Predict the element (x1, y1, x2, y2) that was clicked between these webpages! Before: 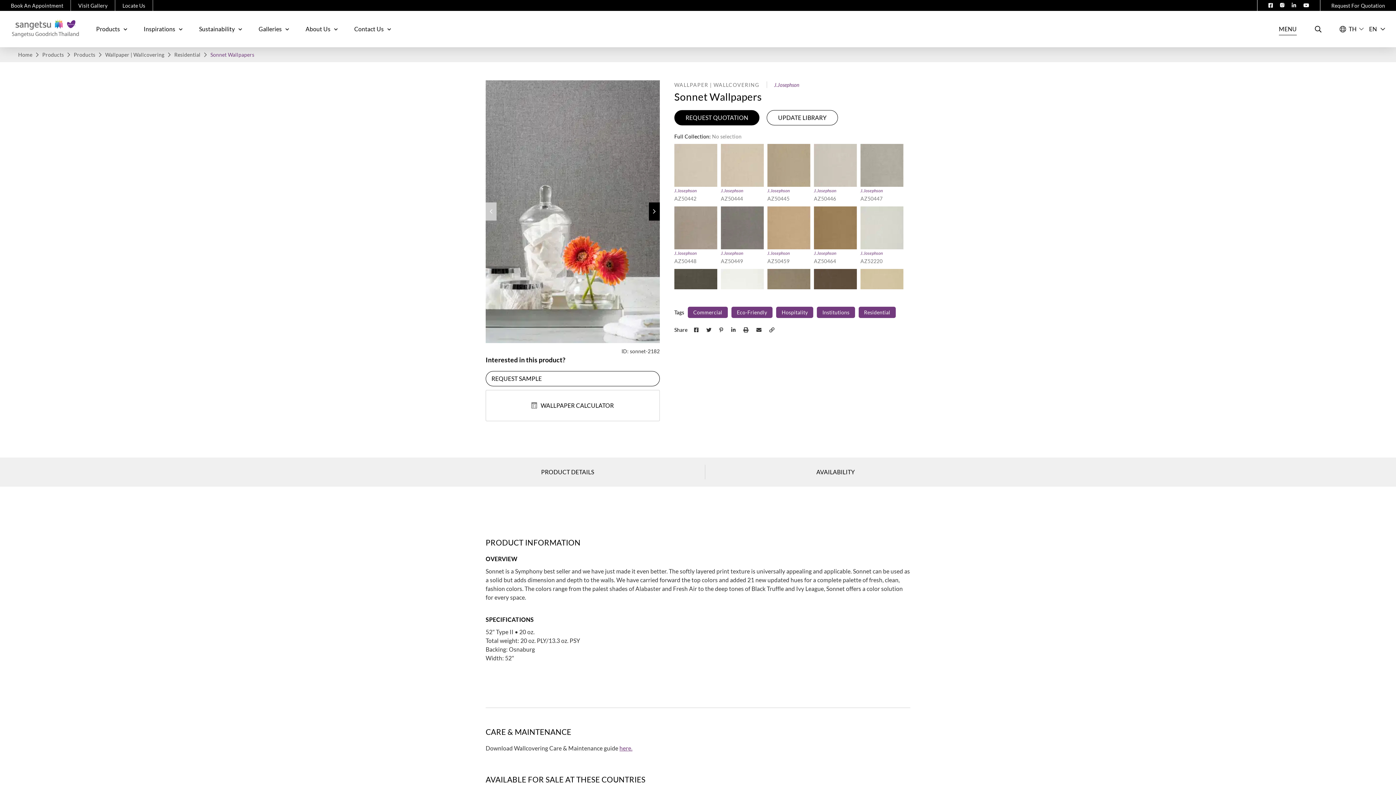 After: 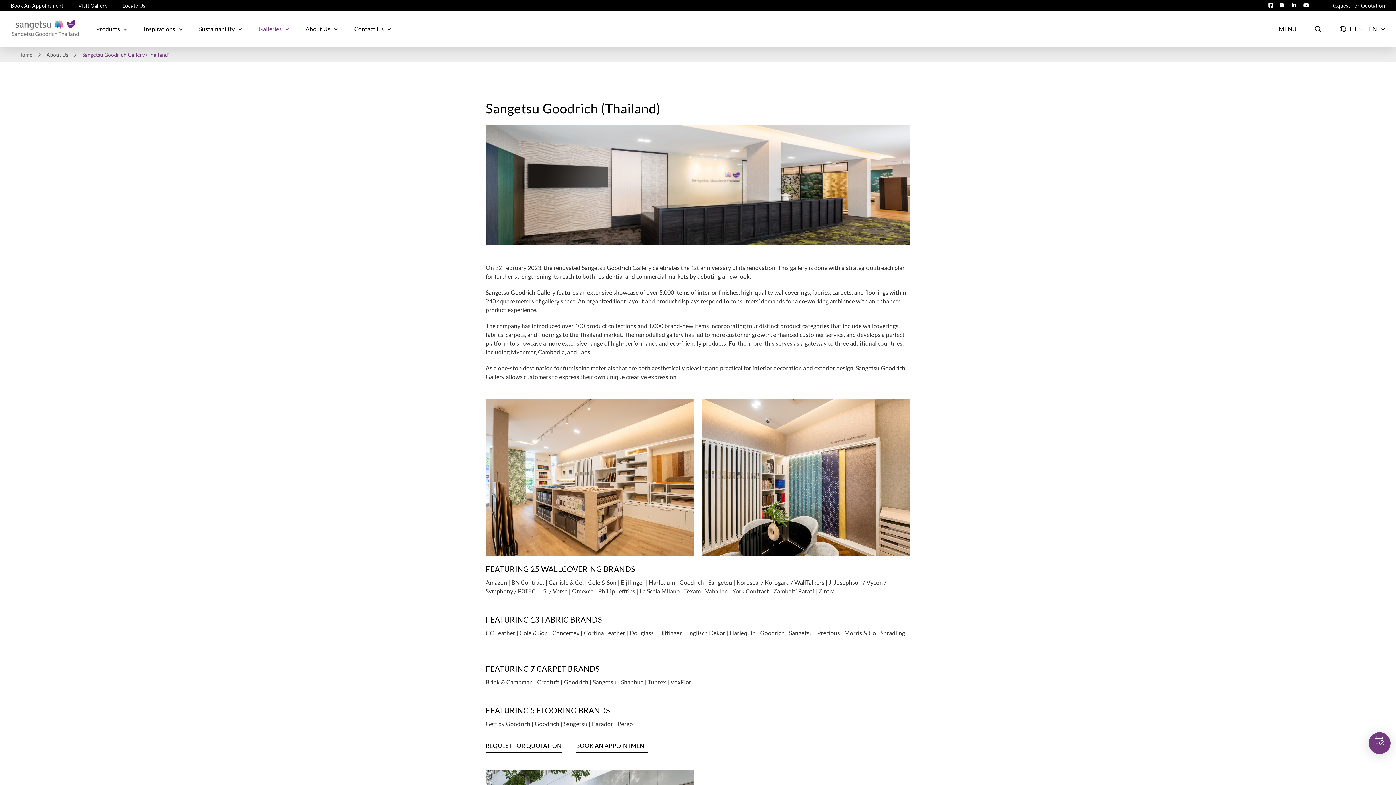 Action: bbox: (78, 2, 107, 8) label: Visit Gallery